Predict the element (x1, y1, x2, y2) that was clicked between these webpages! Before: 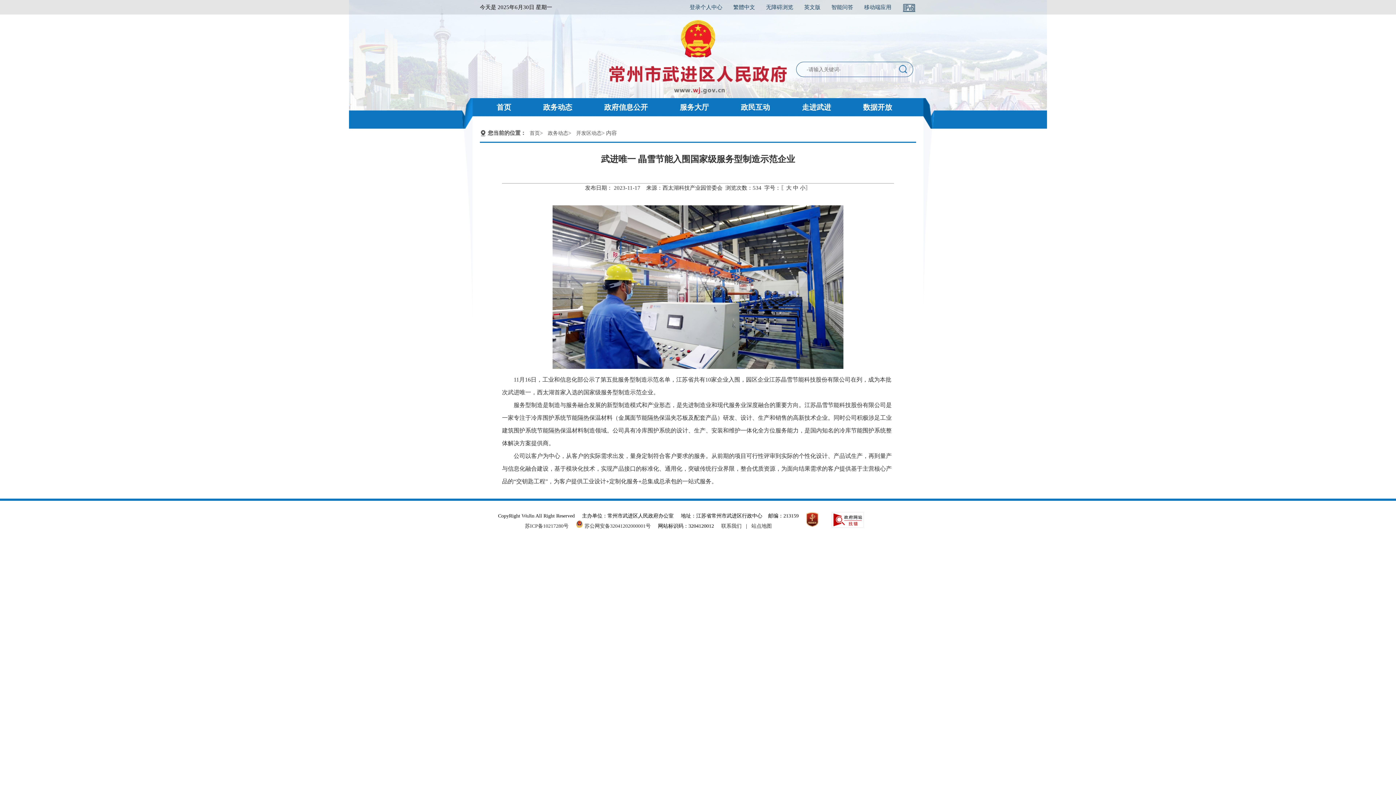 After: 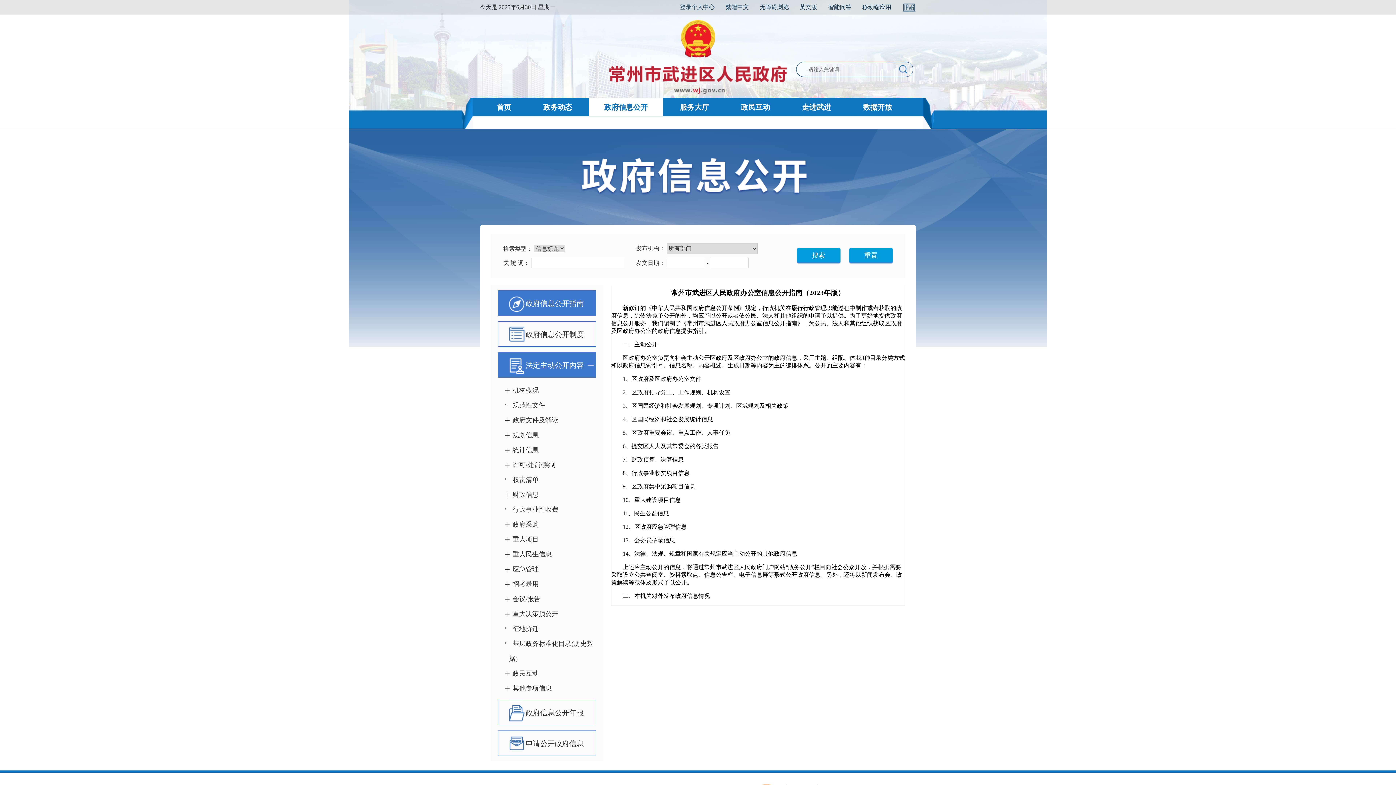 Action: label: 政府信息公开 bbox: (589, 98, 663, 116)